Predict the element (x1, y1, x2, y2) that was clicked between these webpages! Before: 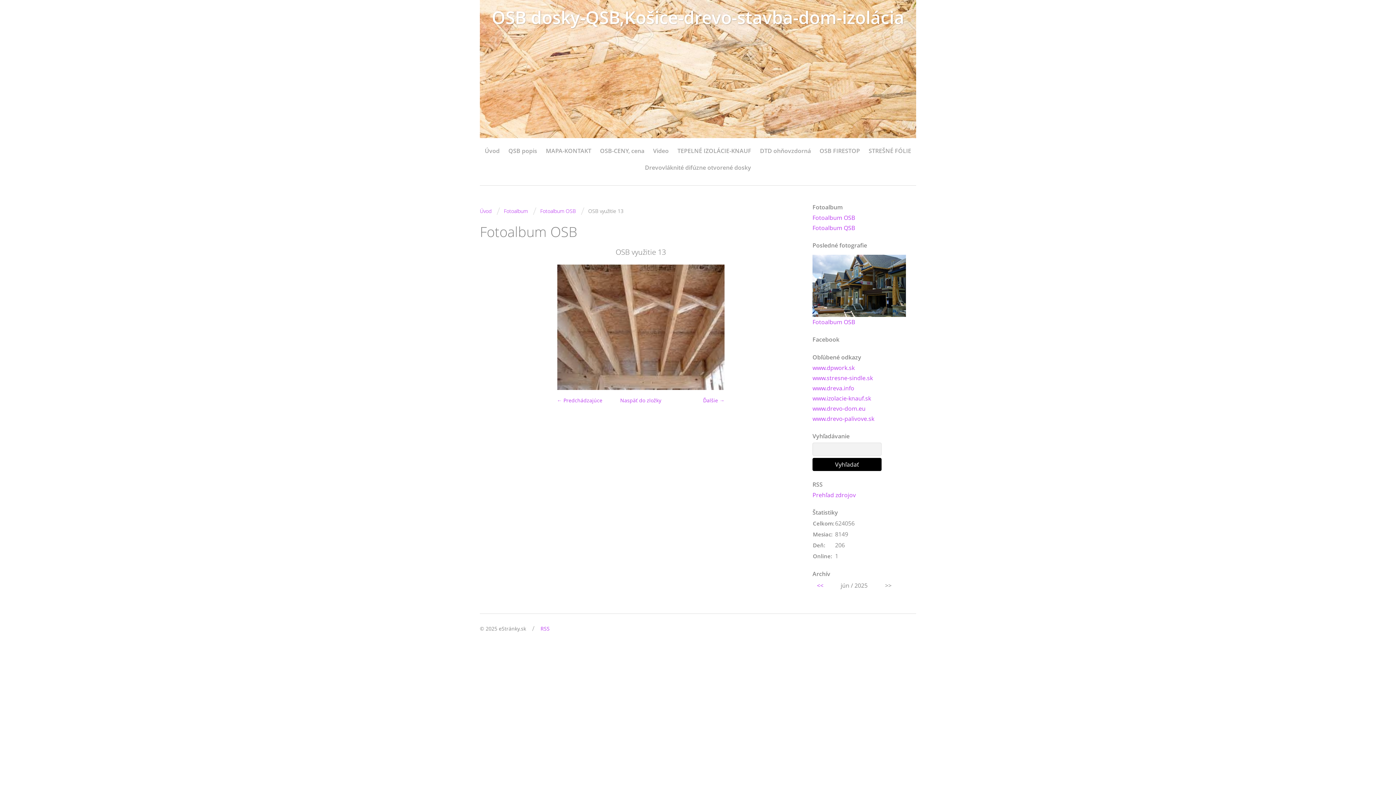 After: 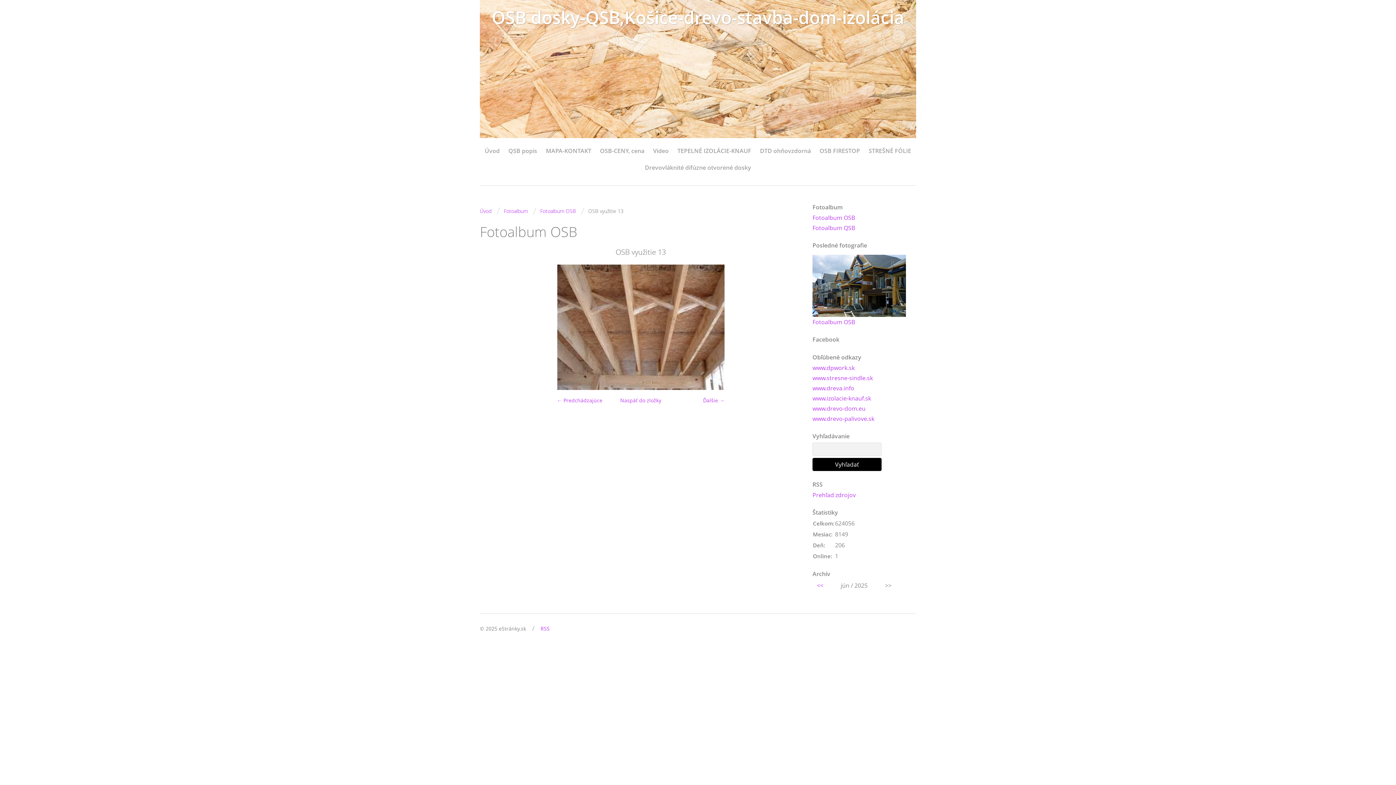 Action: bbox: (557, 264, 724, 390)